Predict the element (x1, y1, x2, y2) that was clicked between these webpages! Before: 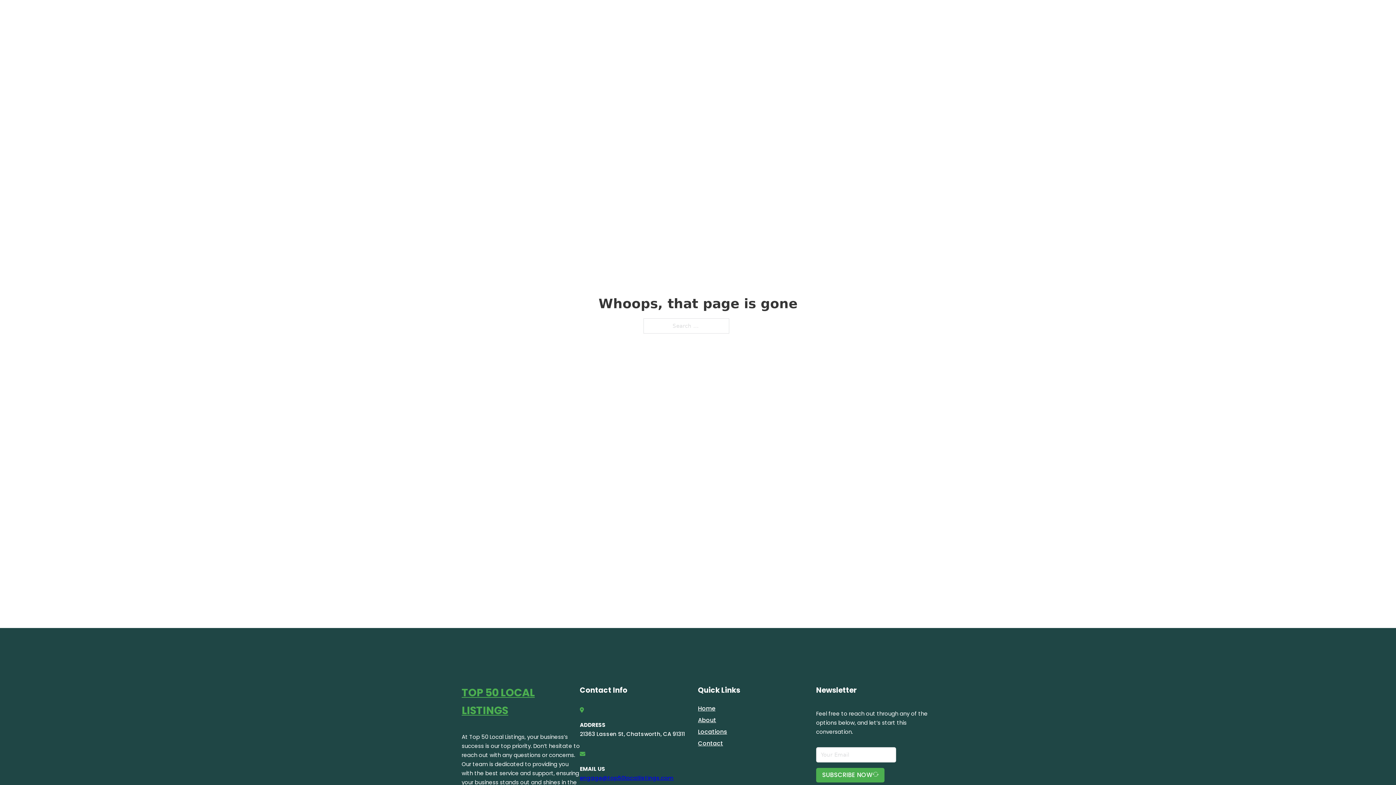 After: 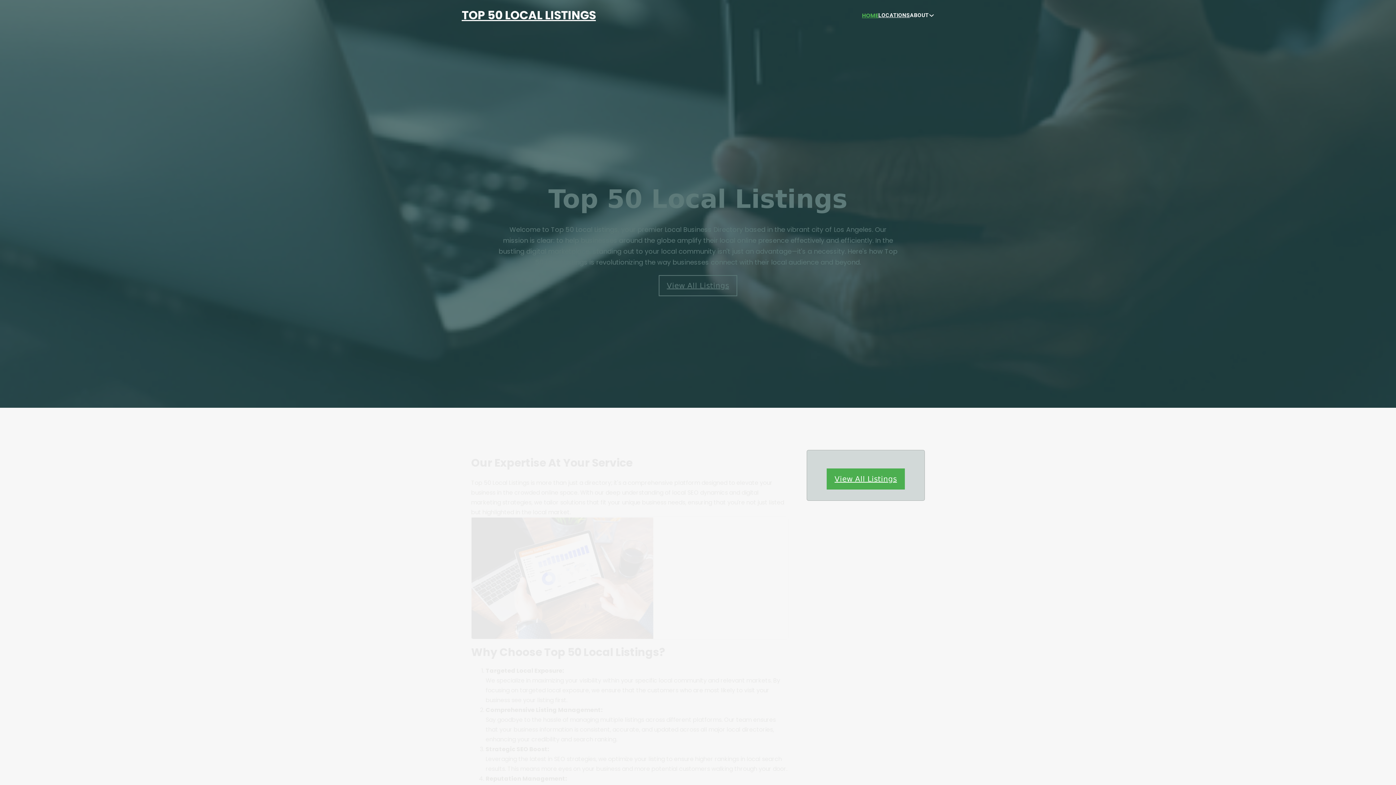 Action: label: TOP 50 LOCAL LISTINGS bbox: (461, 5, 596, 25)